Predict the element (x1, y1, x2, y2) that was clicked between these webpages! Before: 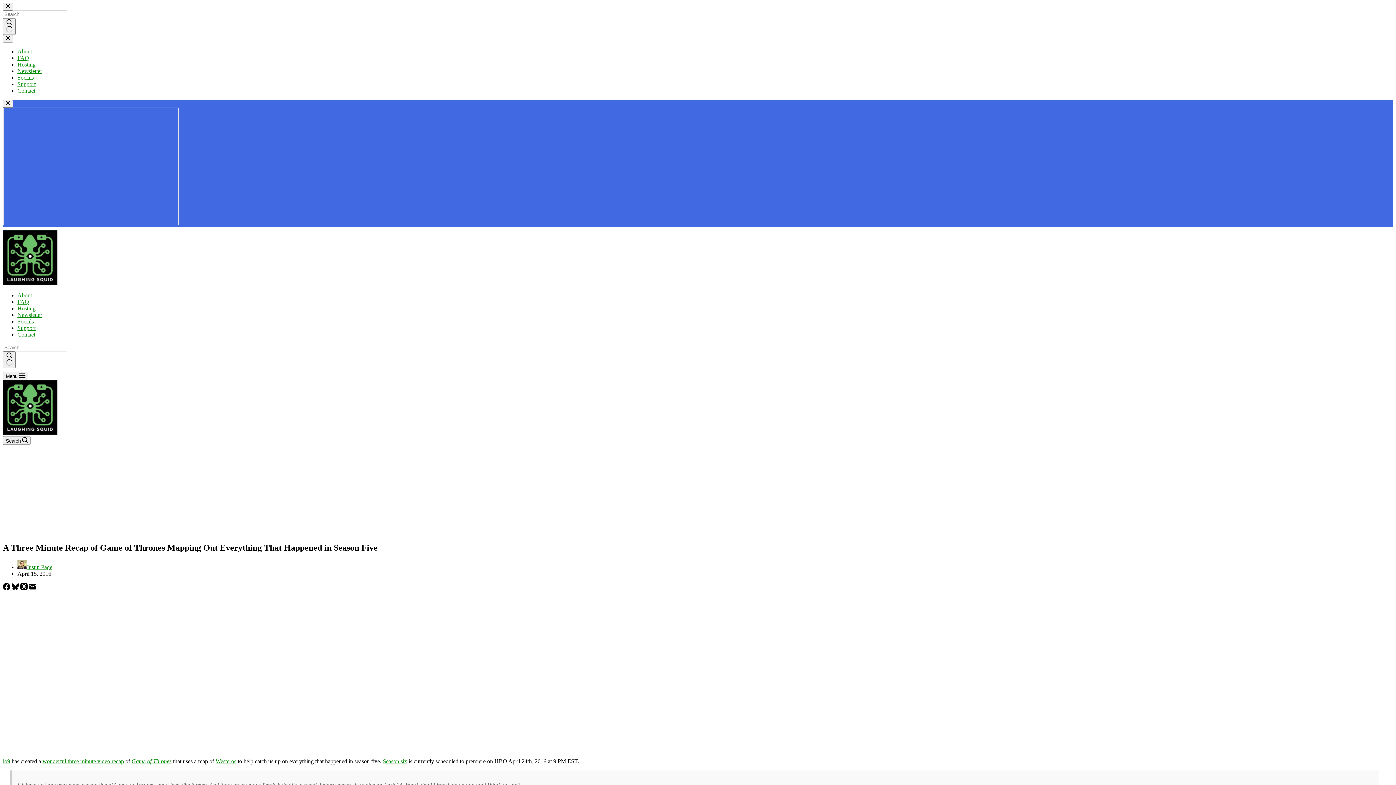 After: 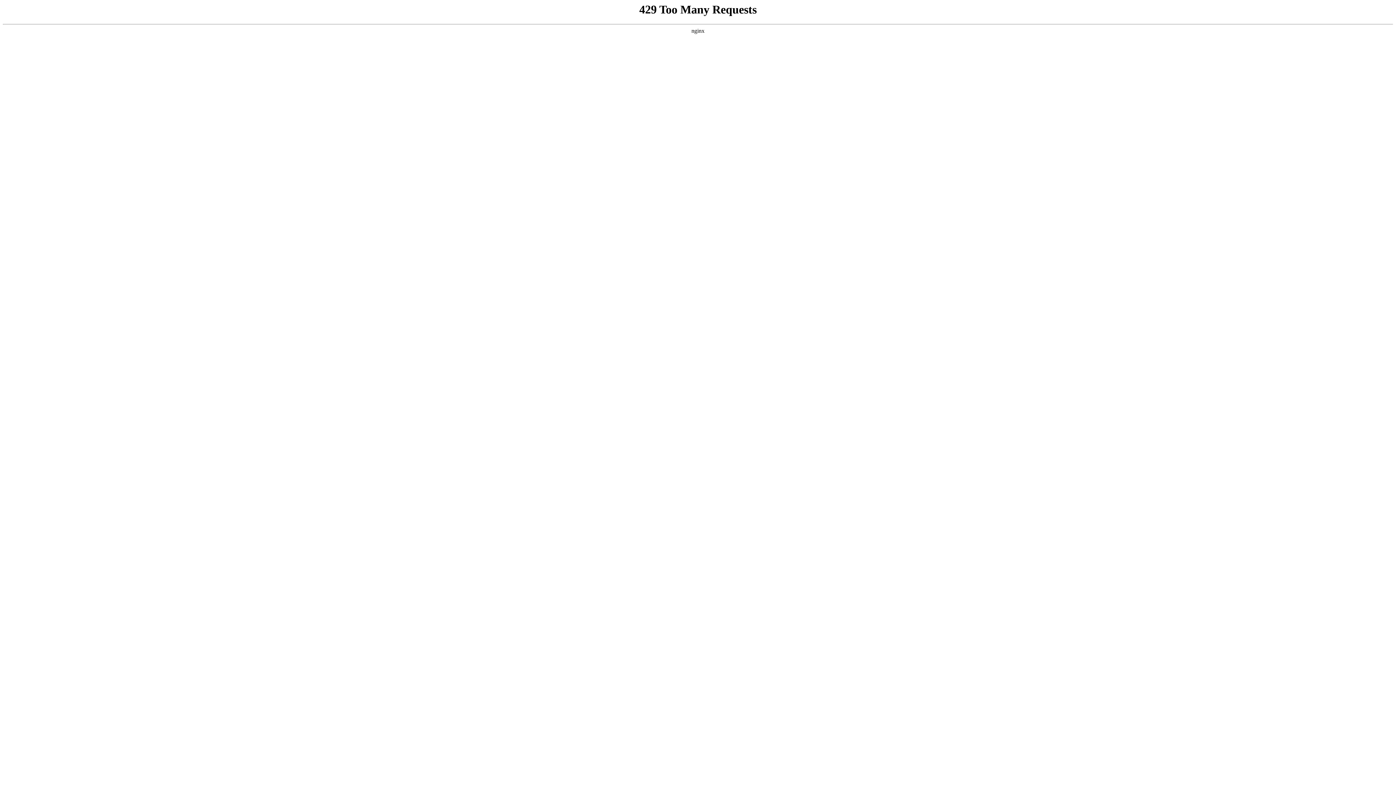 Action: label: Justin Page bbox: (26, 564, 52, 570)